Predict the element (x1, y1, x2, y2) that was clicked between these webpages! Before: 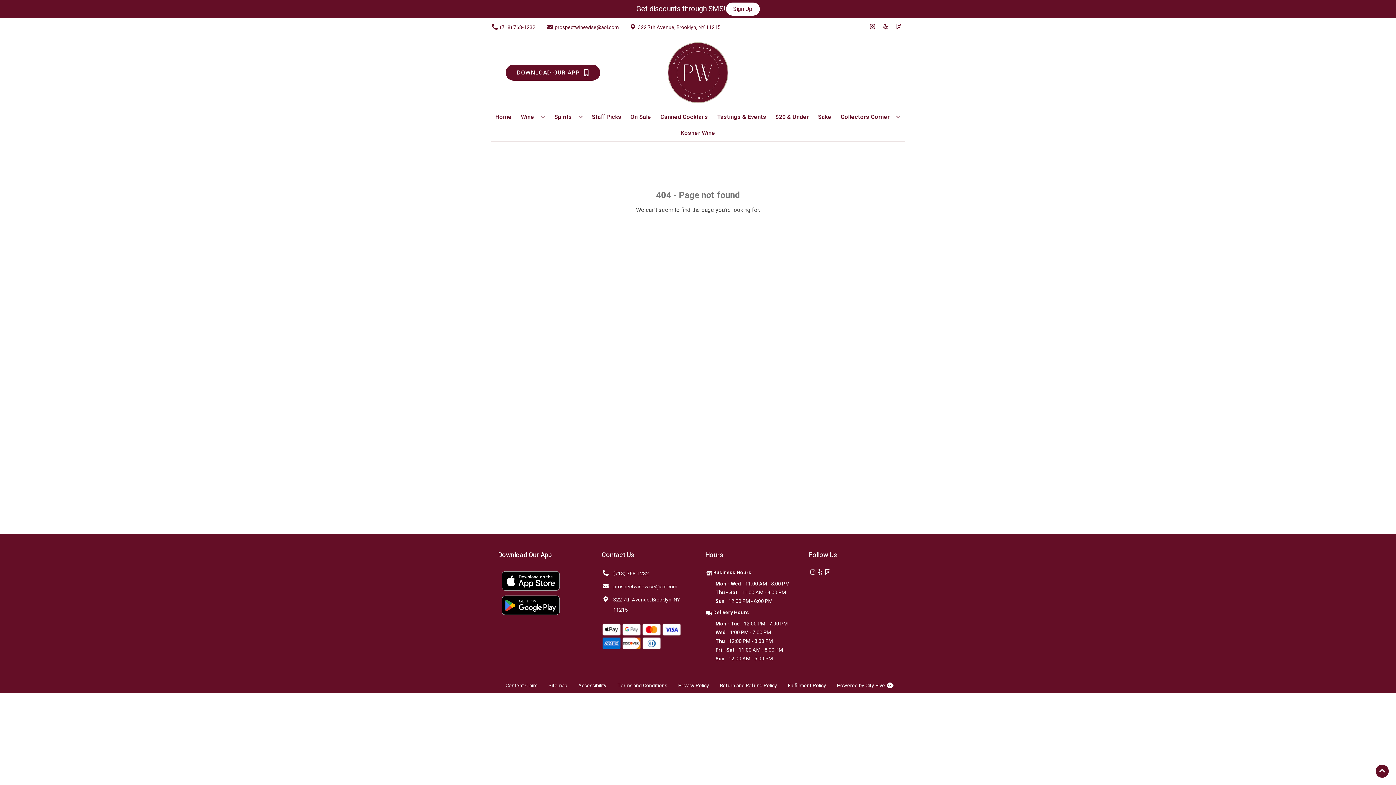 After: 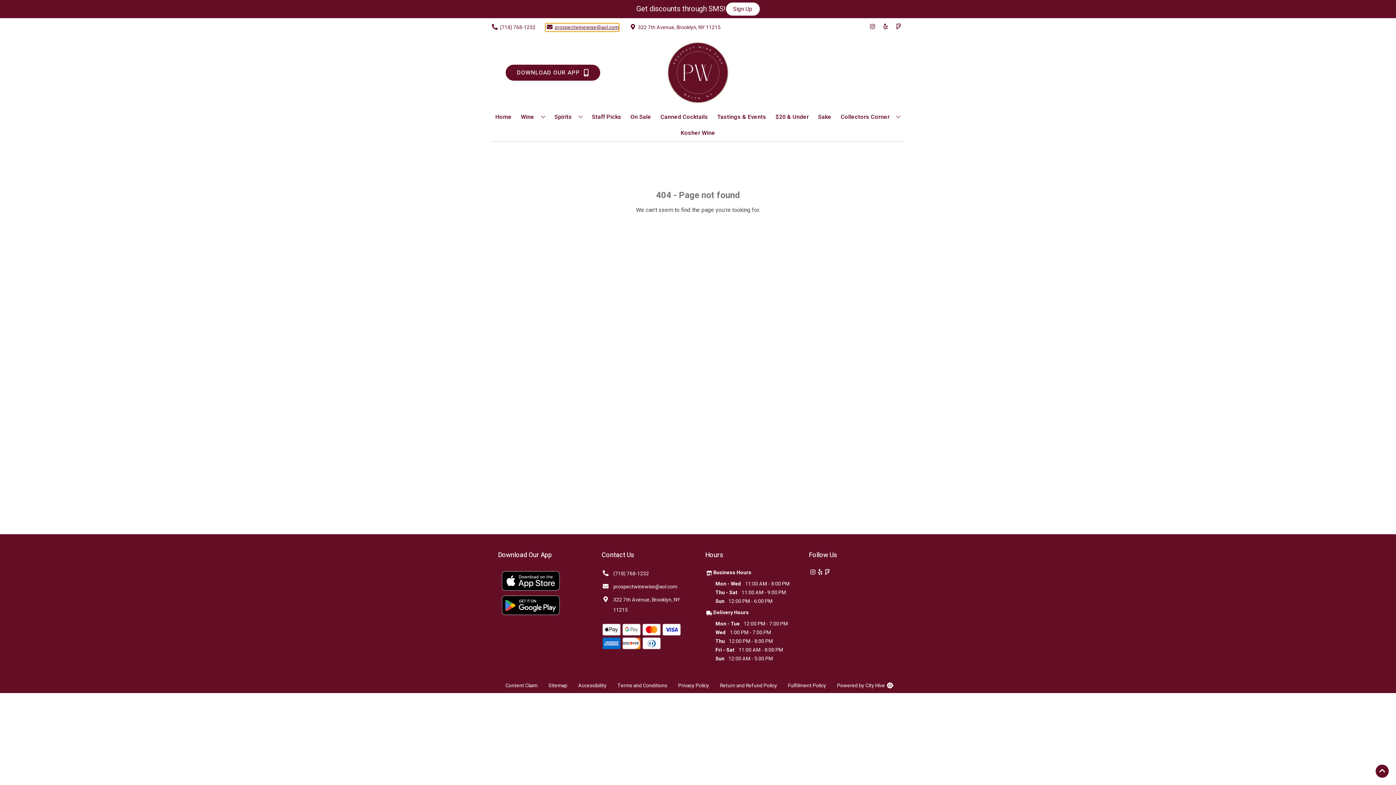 Action: label: Store Email address is prospectwinewise@aol.com Clicking will open a link in a new tab bbox: (545, 23, 618, 31)